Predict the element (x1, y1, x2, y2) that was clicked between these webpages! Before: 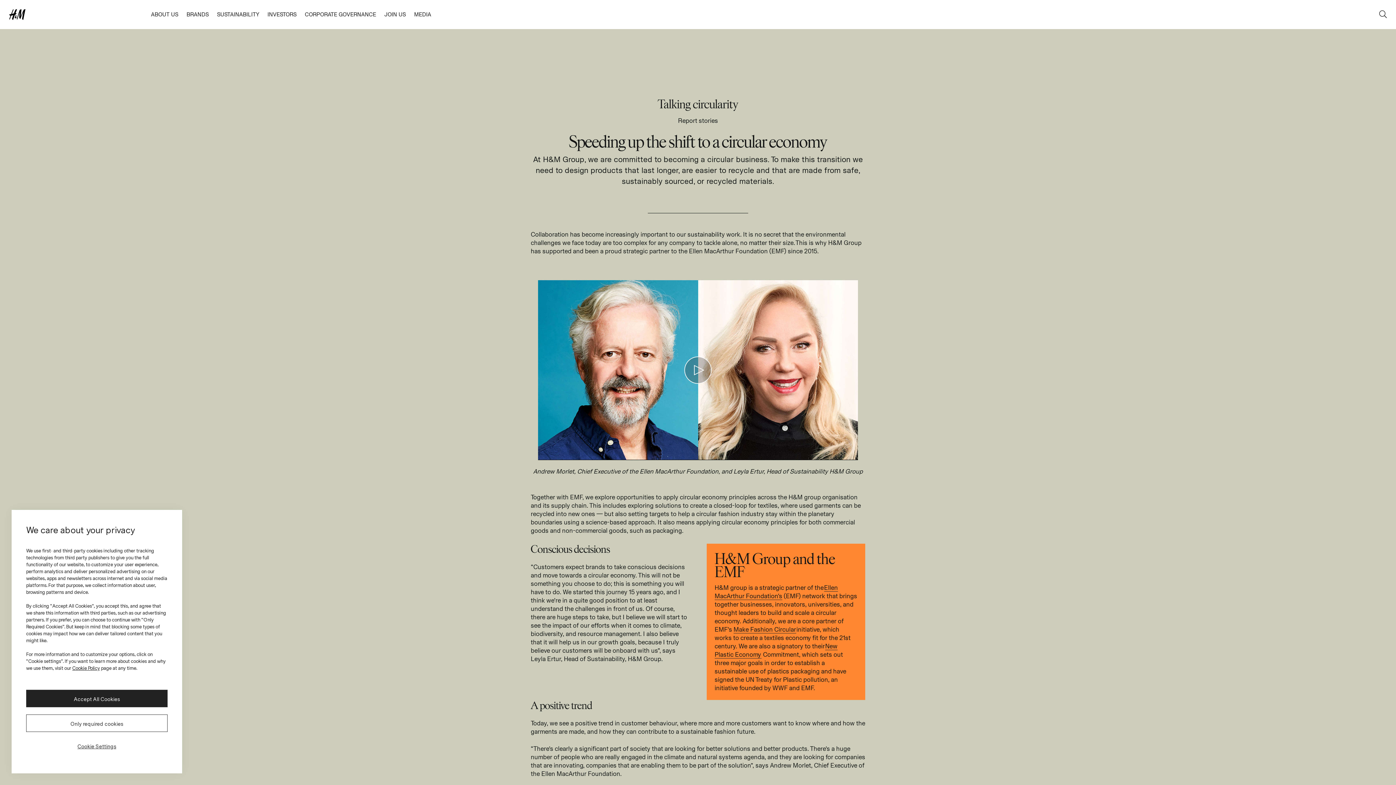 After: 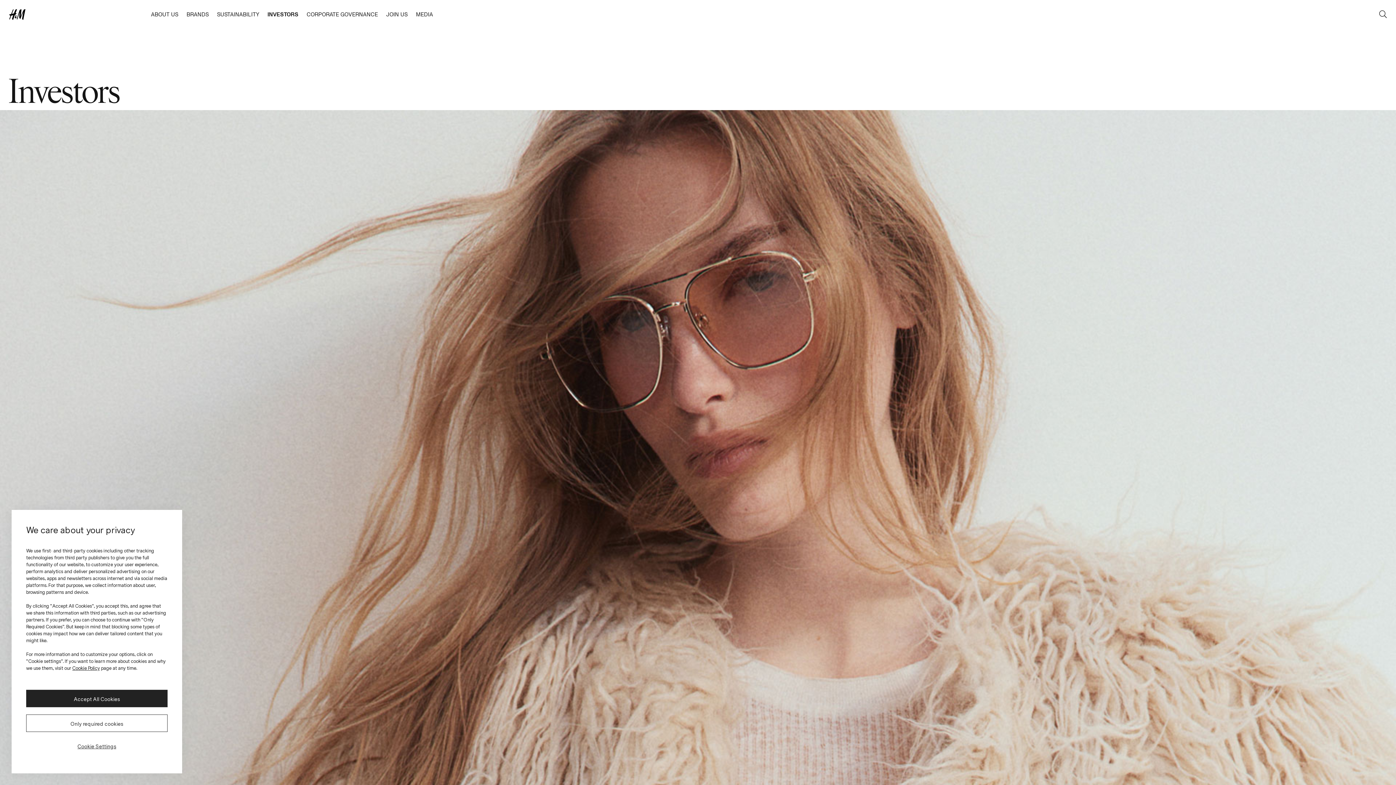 Action: bbox: (265, 7, 298, 21) label: INVESTORS